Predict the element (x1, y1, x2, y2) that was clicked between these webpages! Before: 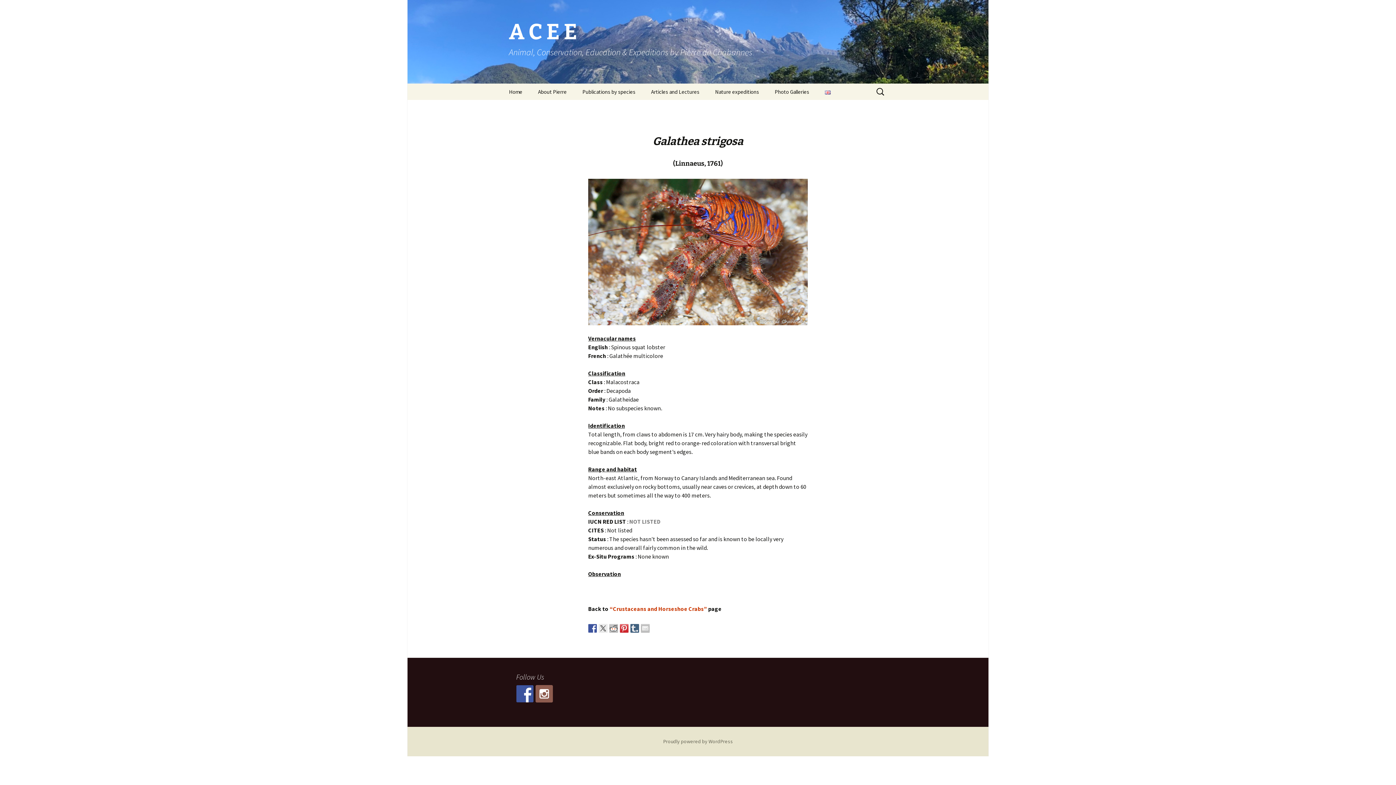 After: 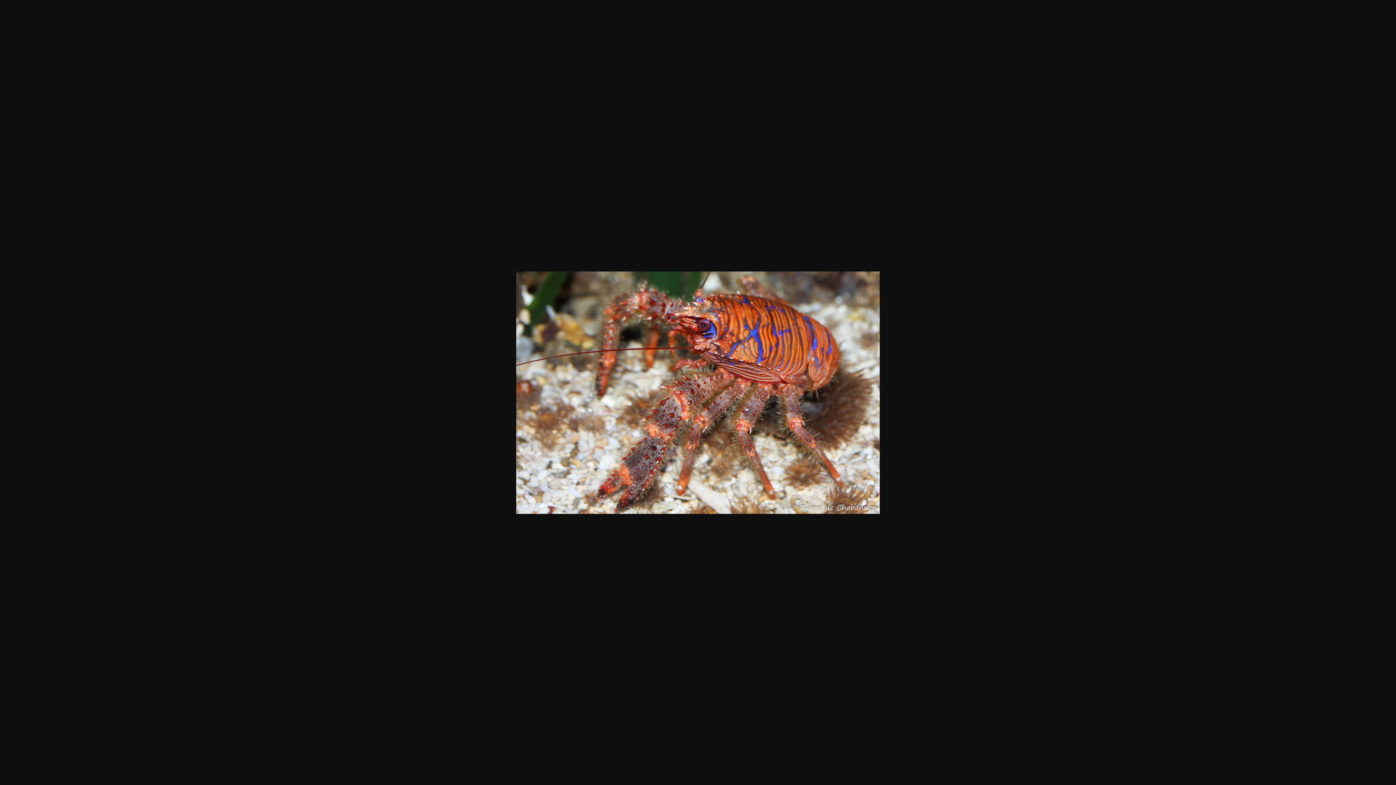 Action: bbox: (588, 178, 808, 325)